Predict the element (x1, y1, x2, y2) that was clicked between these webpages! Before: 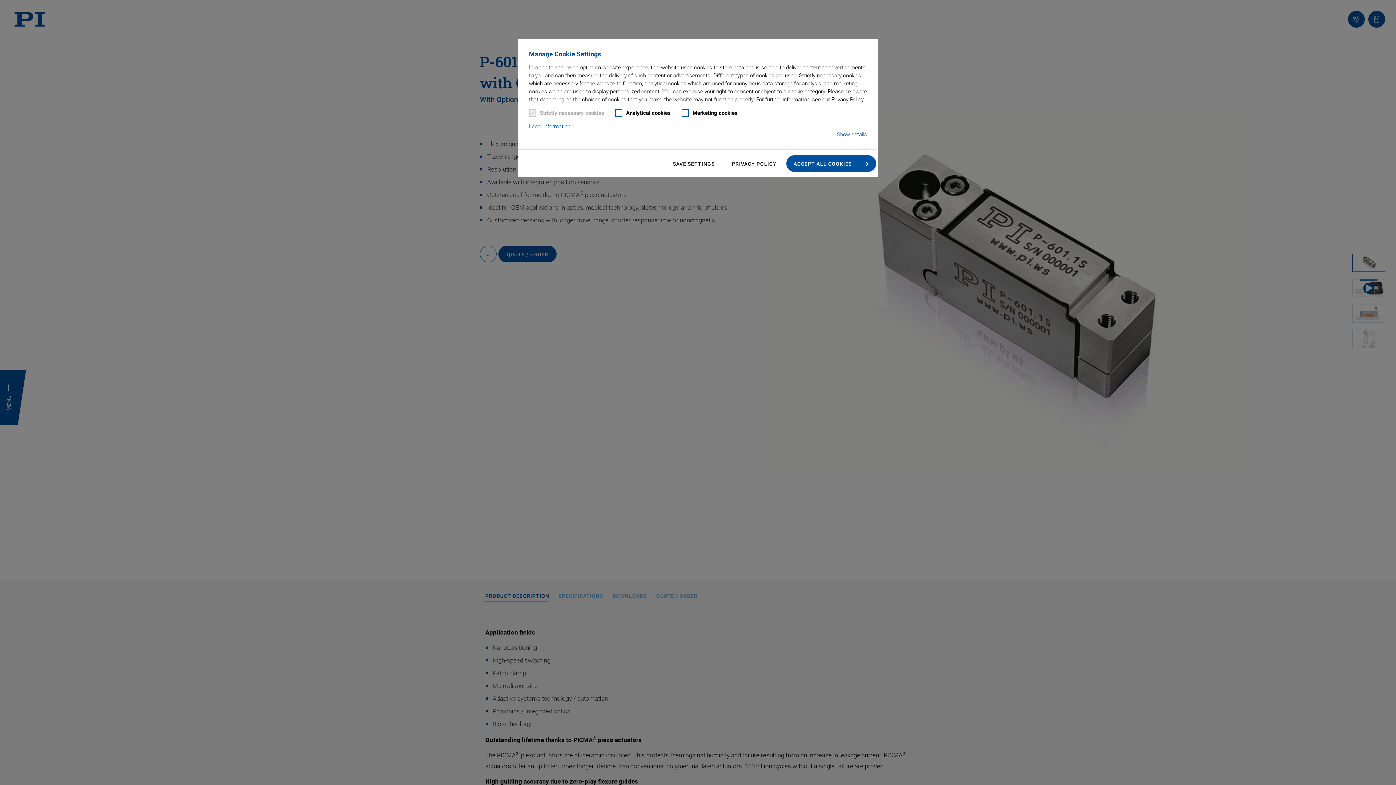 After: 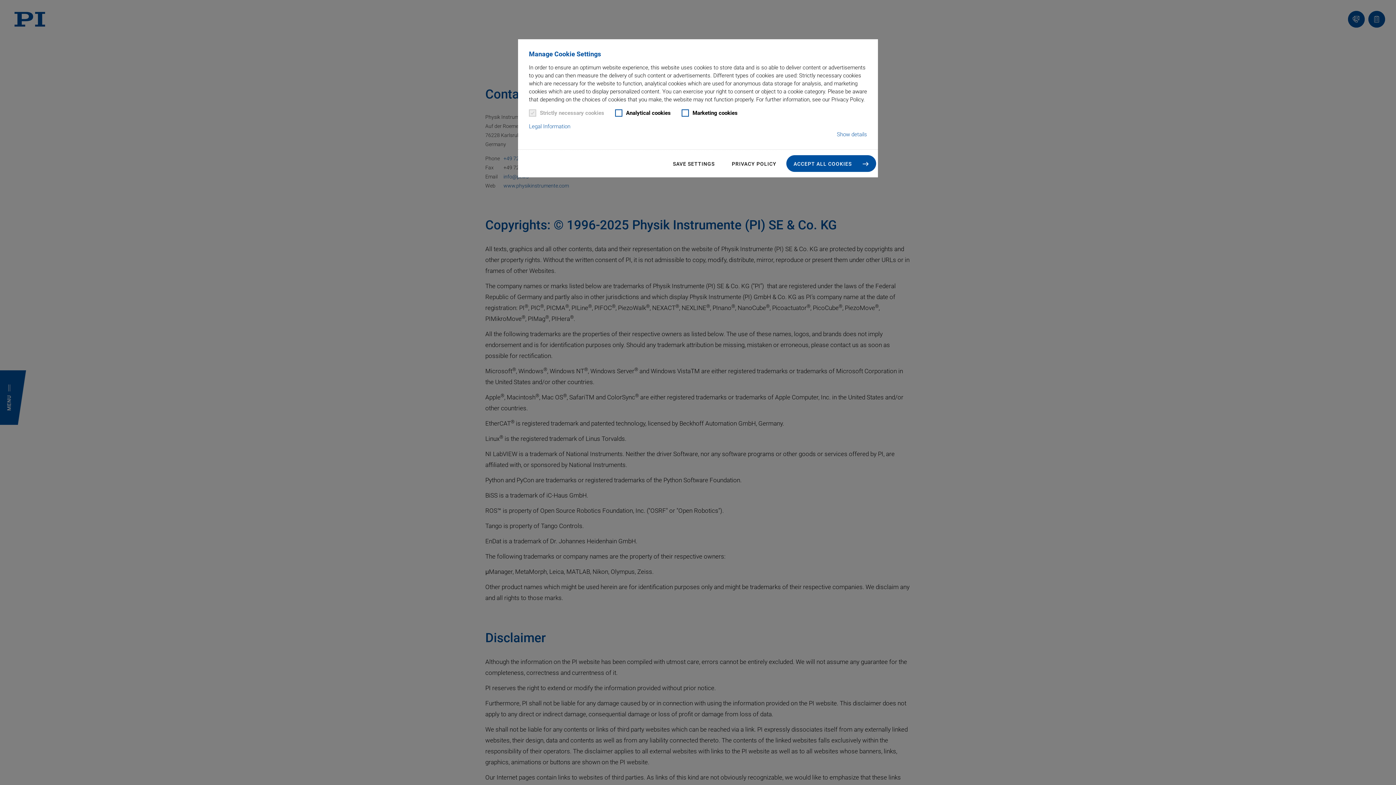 Action: label: Legal Information bbox: (529, 122, 570, 130)